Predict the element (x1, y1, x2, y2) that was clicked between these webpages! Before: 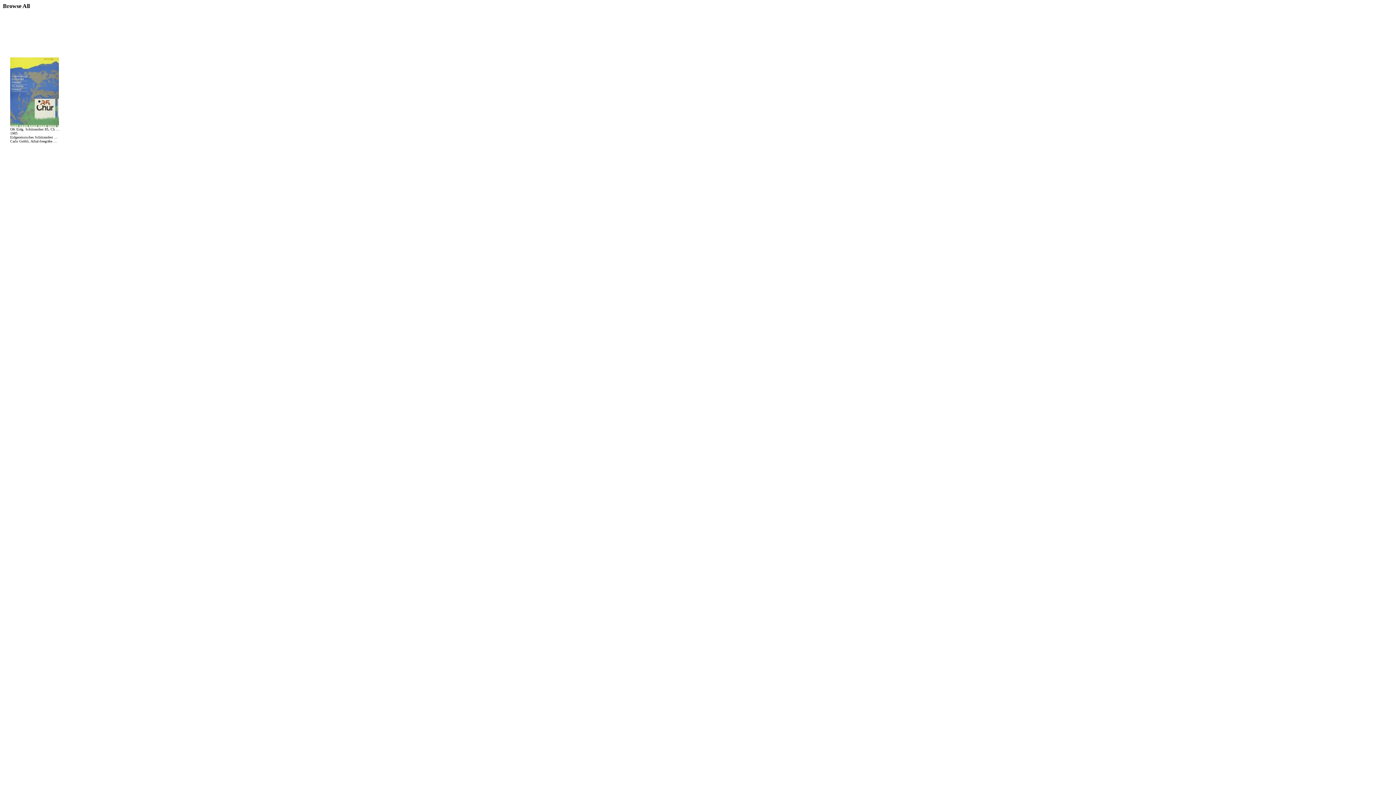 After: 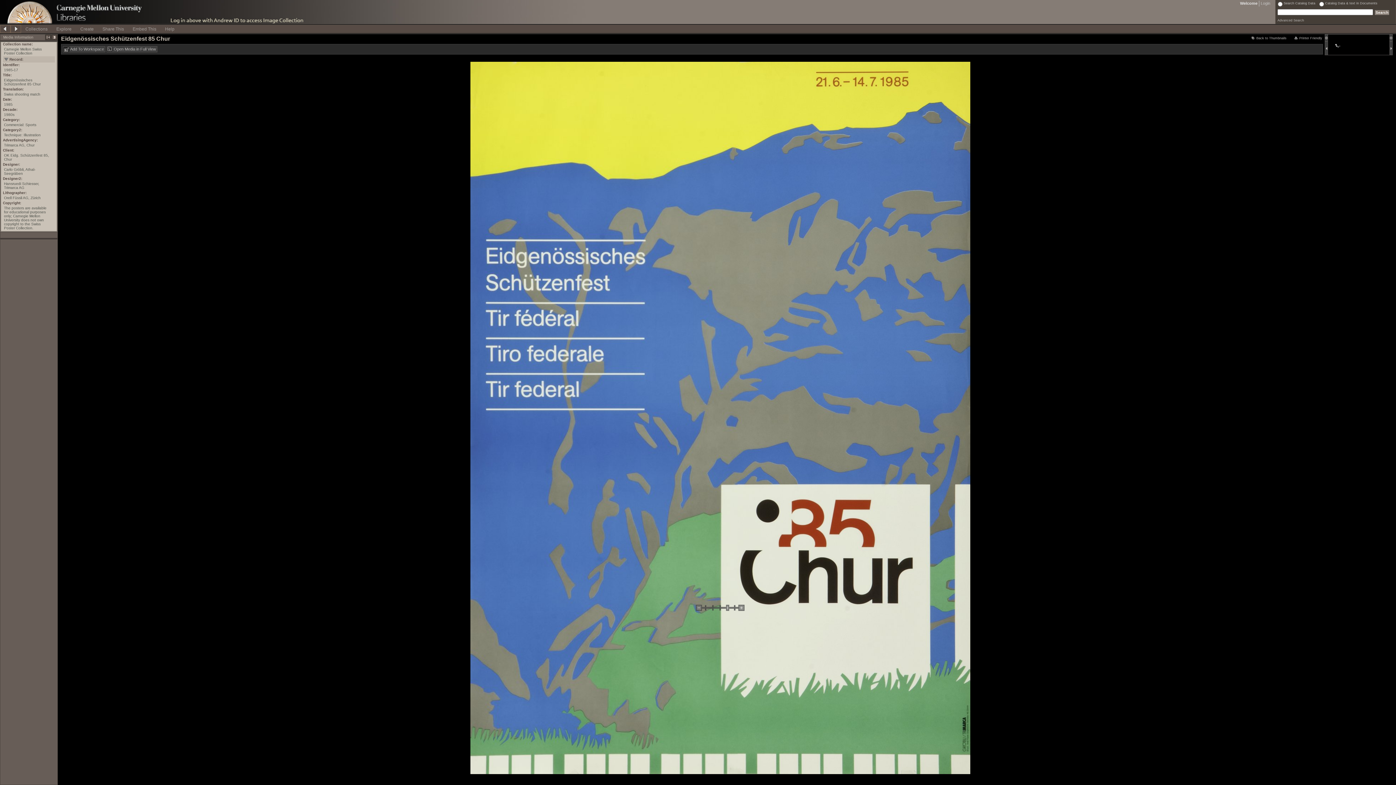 Action: bbox: (10, 122, 58, 128)